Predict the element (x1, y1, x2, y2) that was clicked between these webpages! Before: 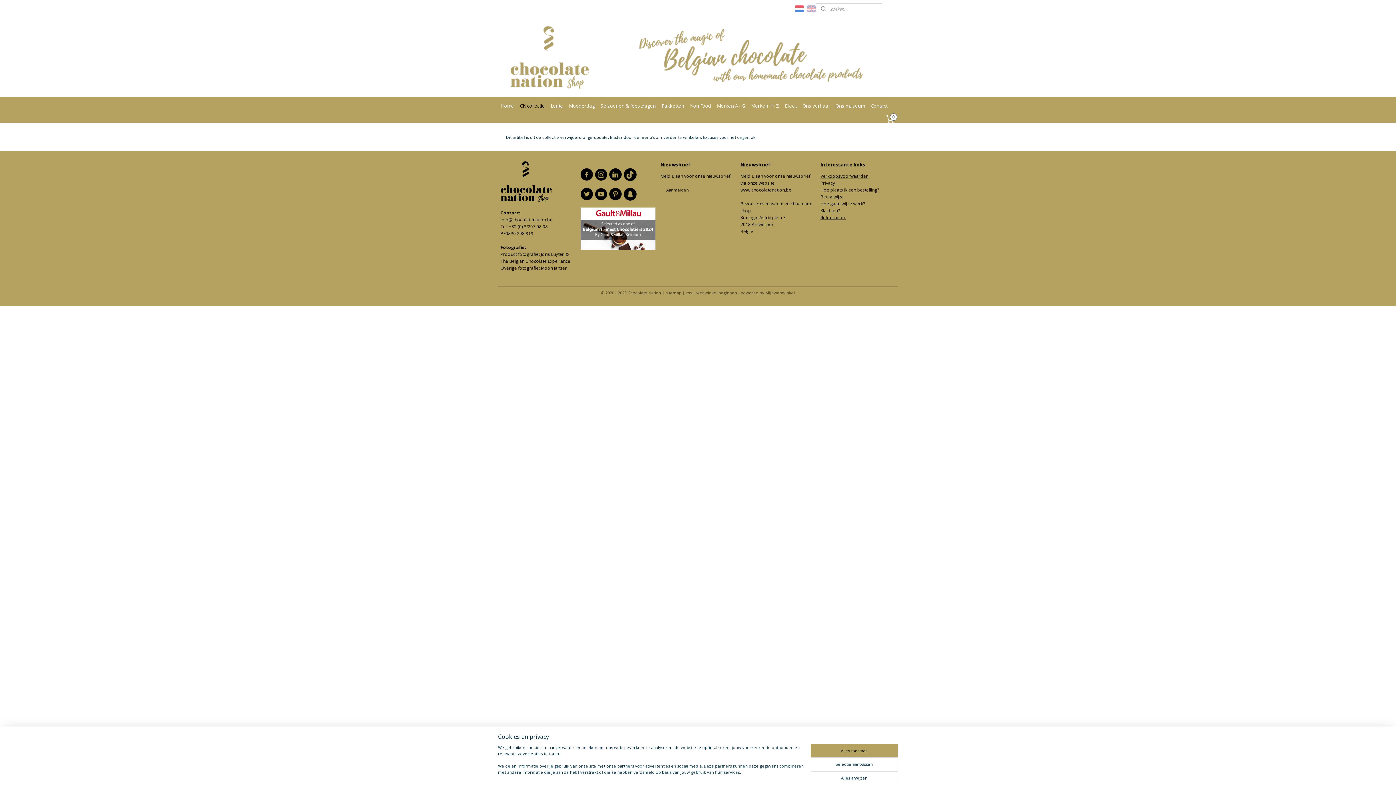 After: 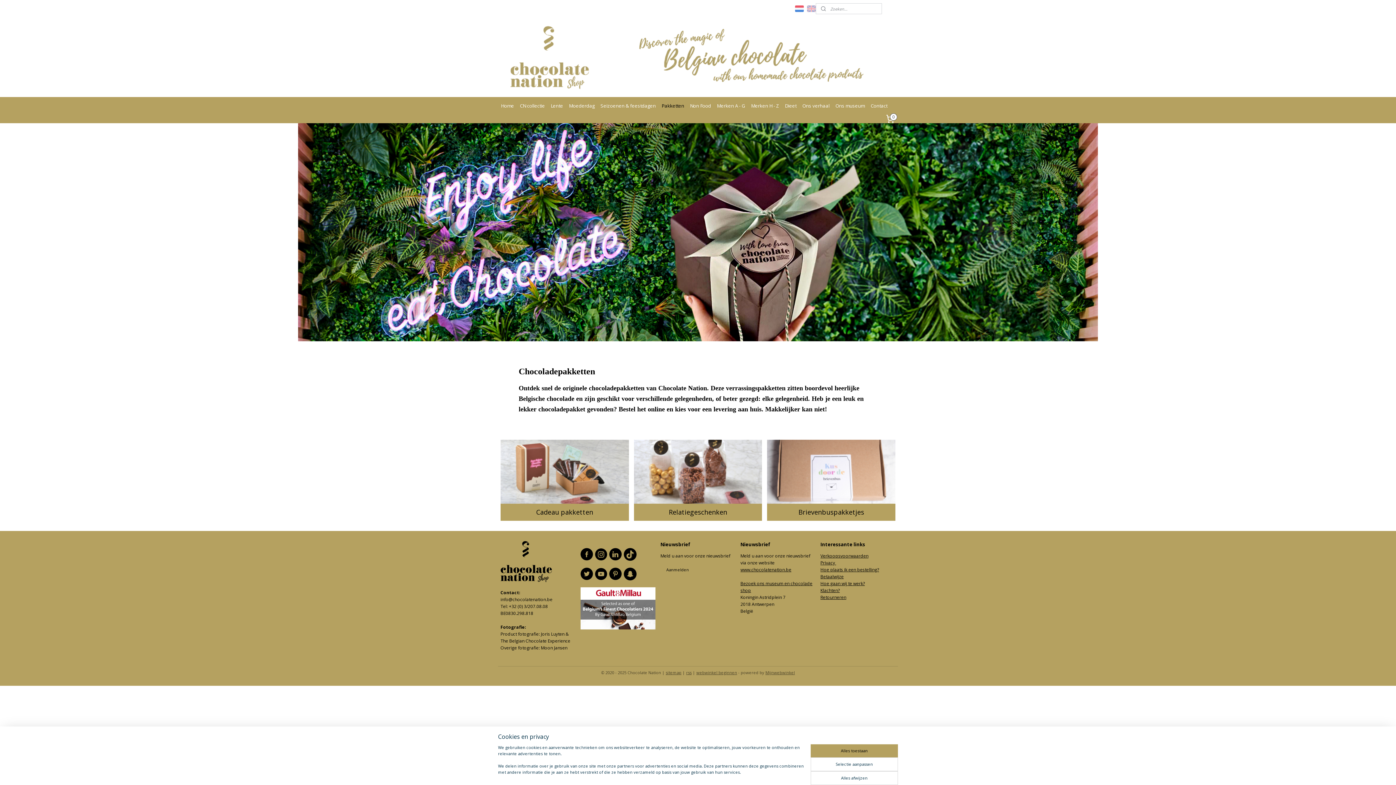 Action: bbox: (658, 97, 687, 114) label: Pakketten